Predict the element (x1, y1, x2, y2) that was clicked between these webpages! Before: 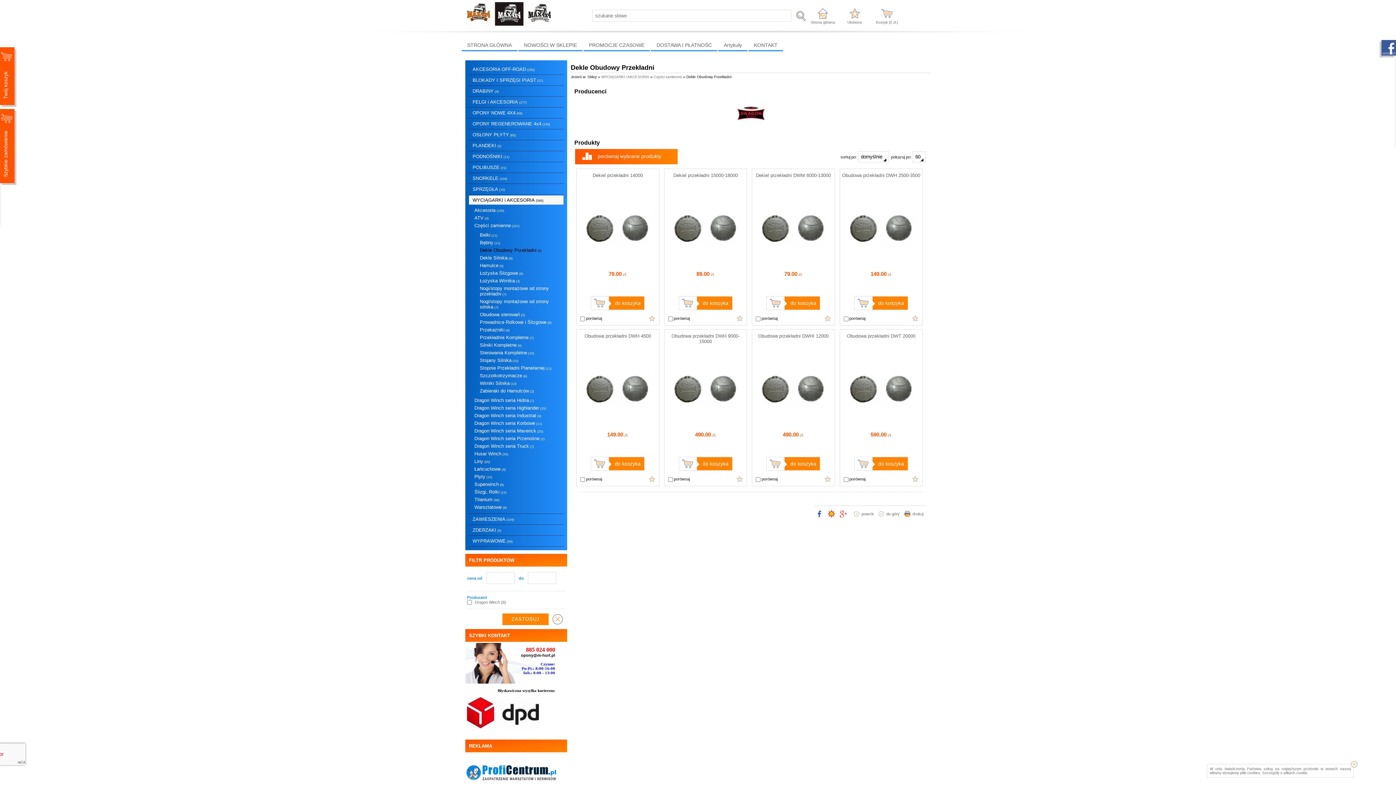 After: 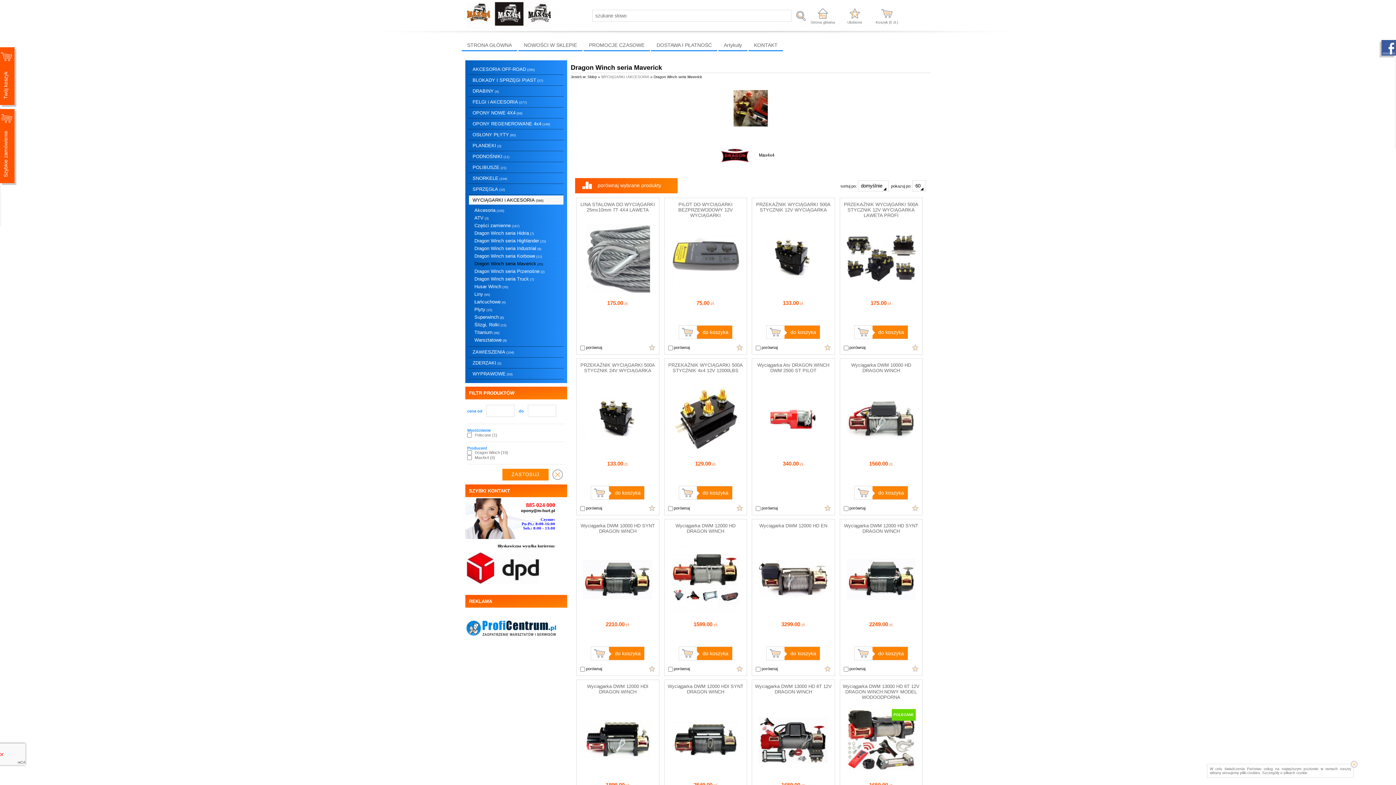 Action: bbox: (474, 427, 561, 434) label: Dragon Winch seria Maverick (25)